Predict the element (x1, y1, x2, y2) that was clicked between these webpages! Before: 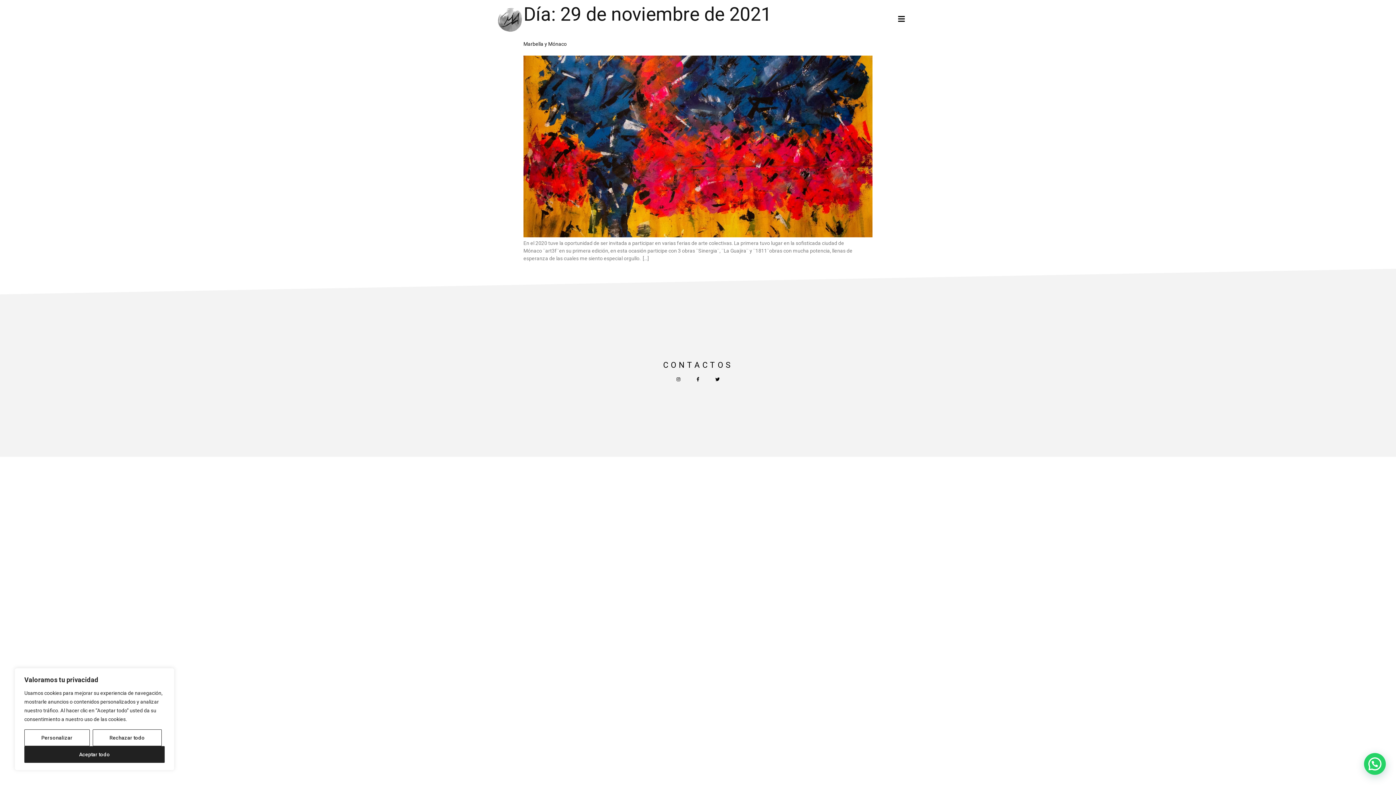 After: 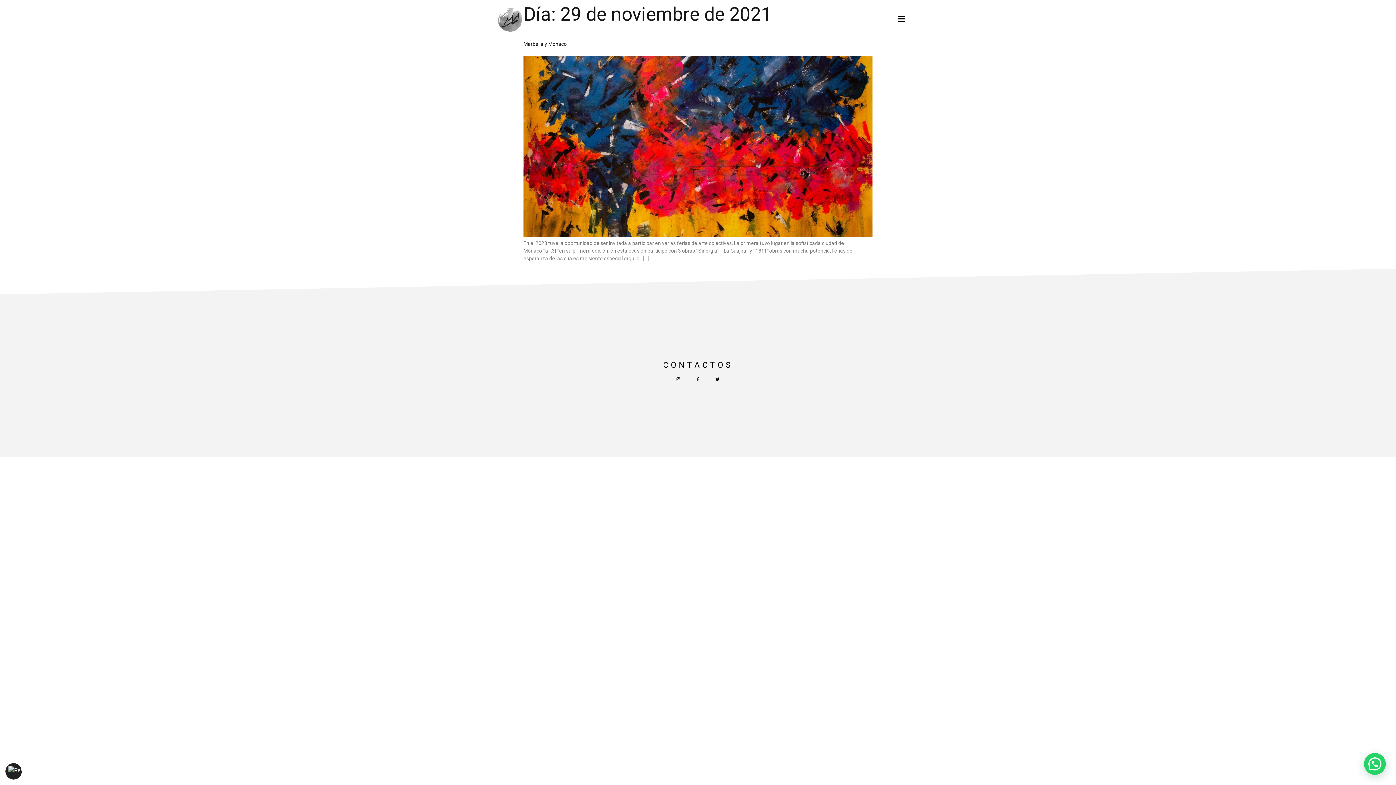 Action: label: Rechazar todo bbox: (92, 729, 161, 746)